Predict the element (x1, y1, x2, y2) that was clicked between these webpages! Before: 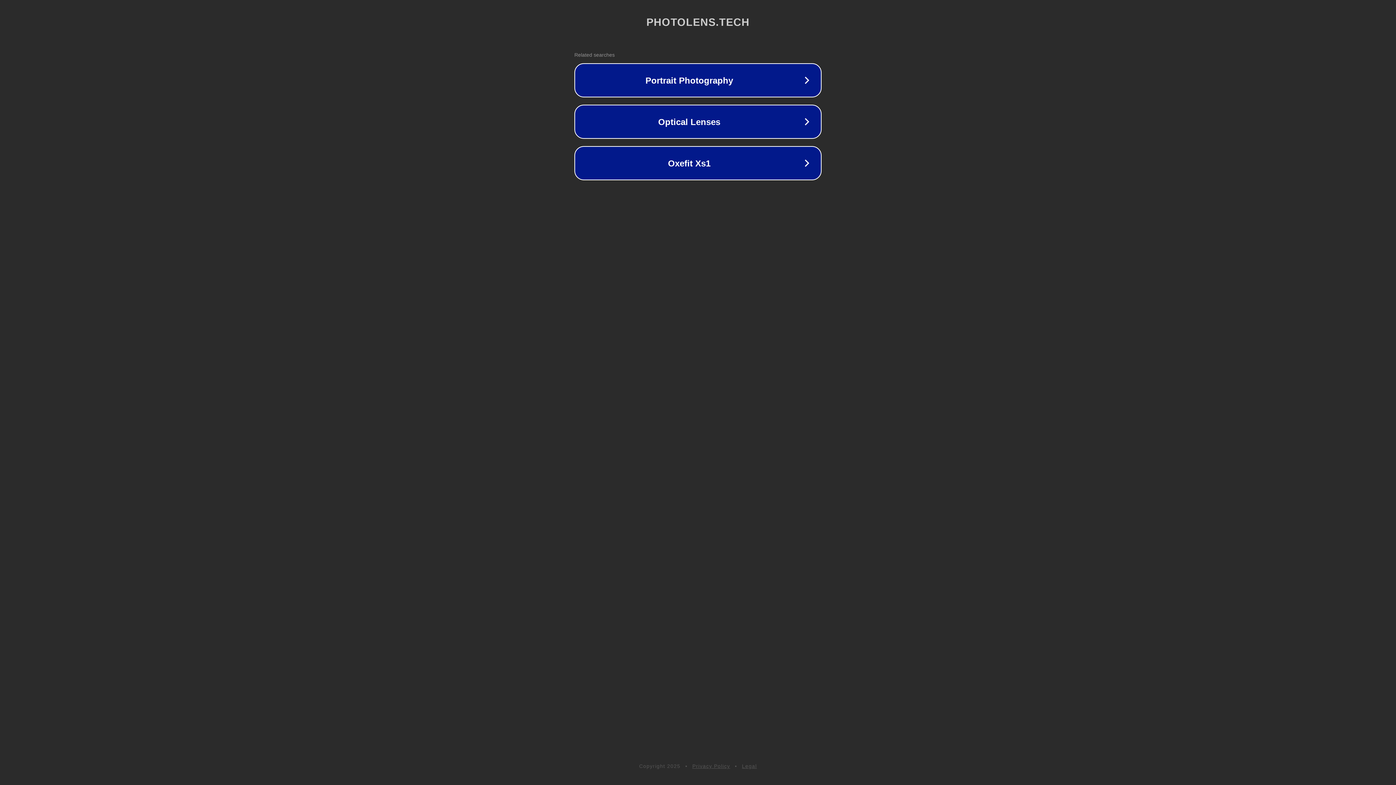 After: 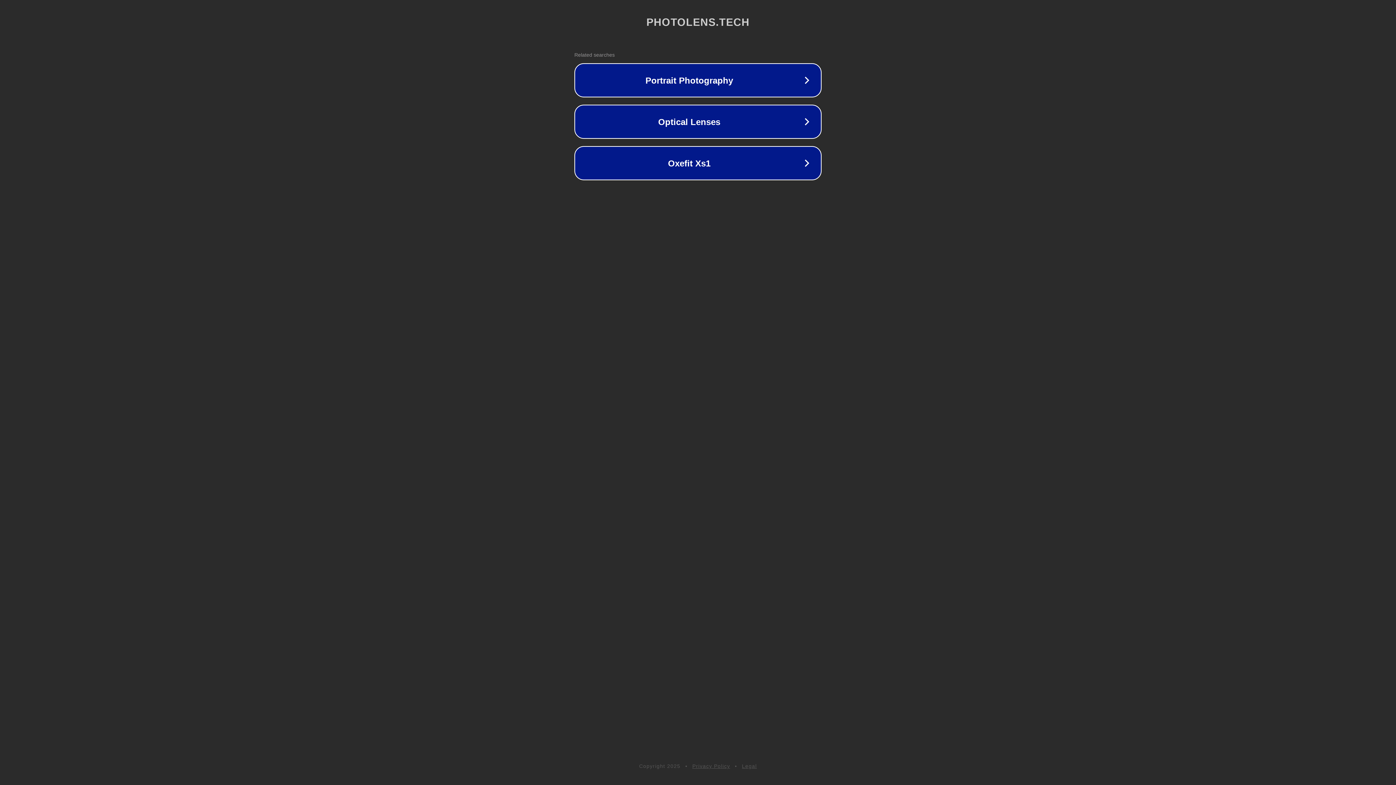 Action: label: Legal bbox: (742, 763, 757, 769)